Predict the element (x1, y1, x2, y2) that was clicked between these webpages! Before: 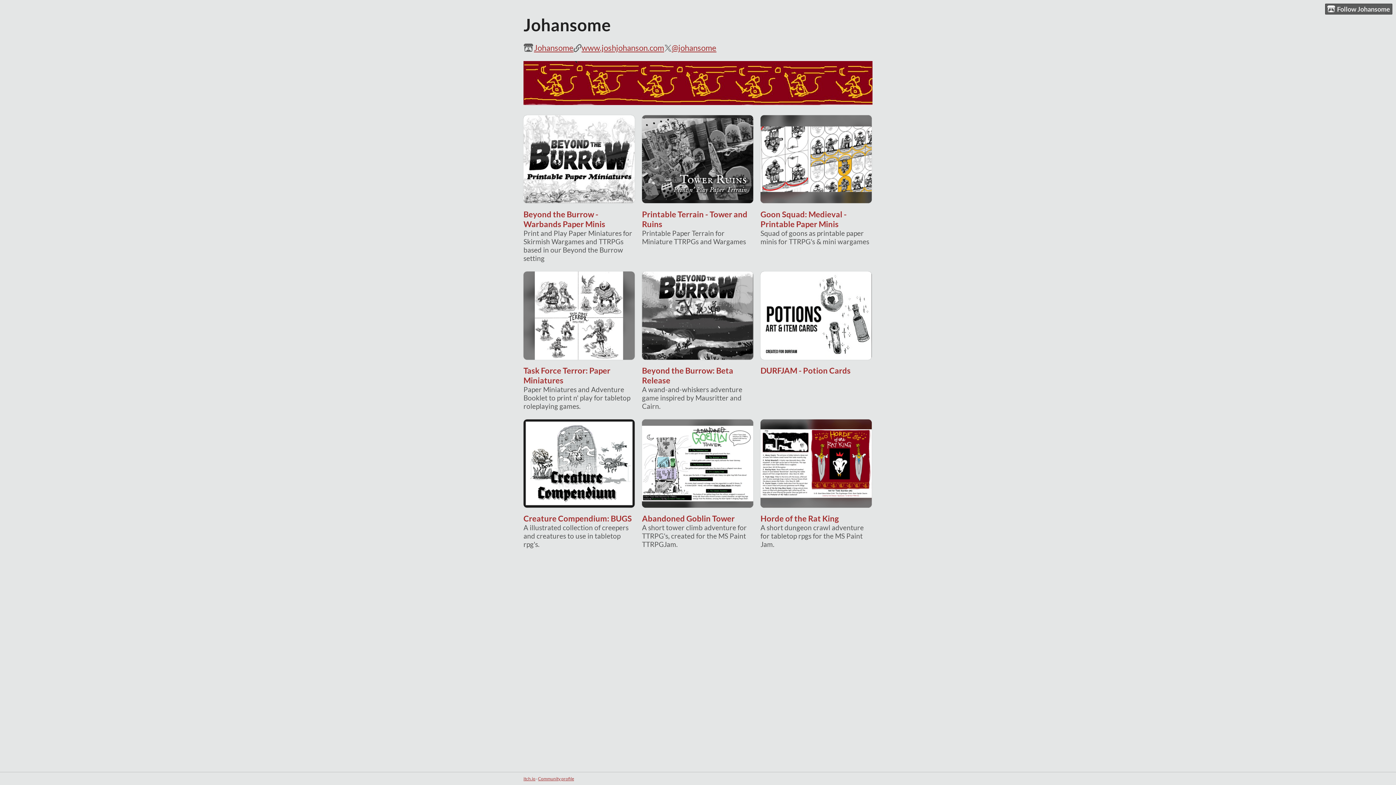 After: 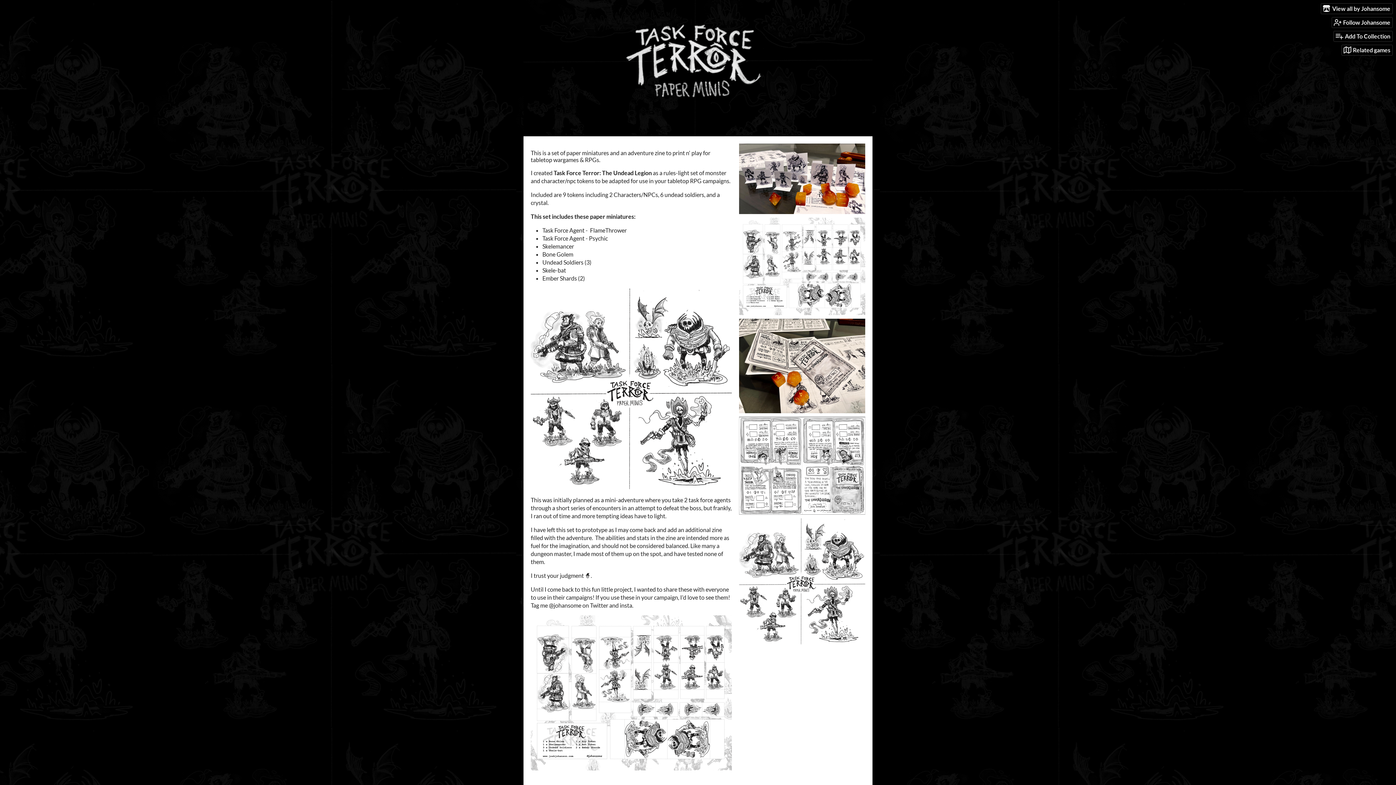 Action: bbox: (523, 271, 634, 359)